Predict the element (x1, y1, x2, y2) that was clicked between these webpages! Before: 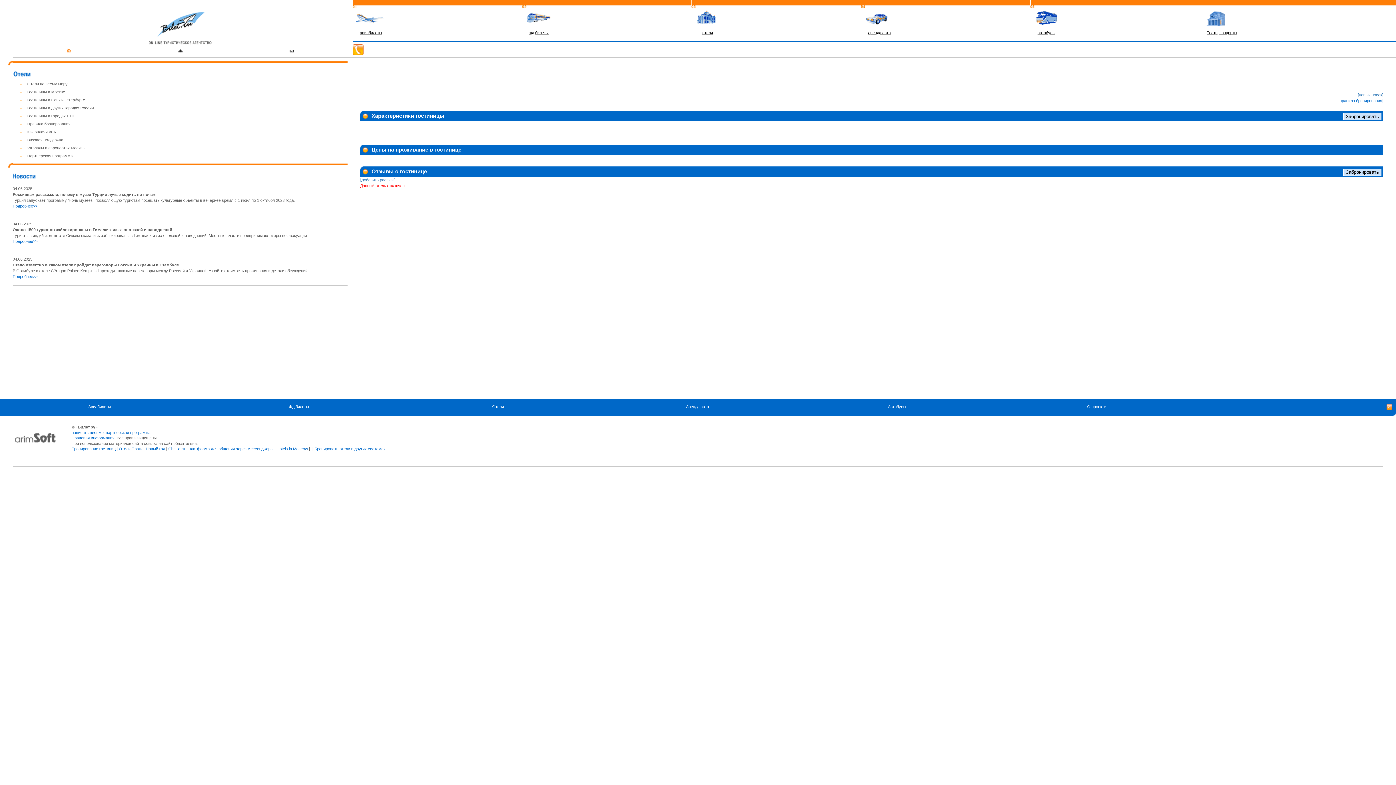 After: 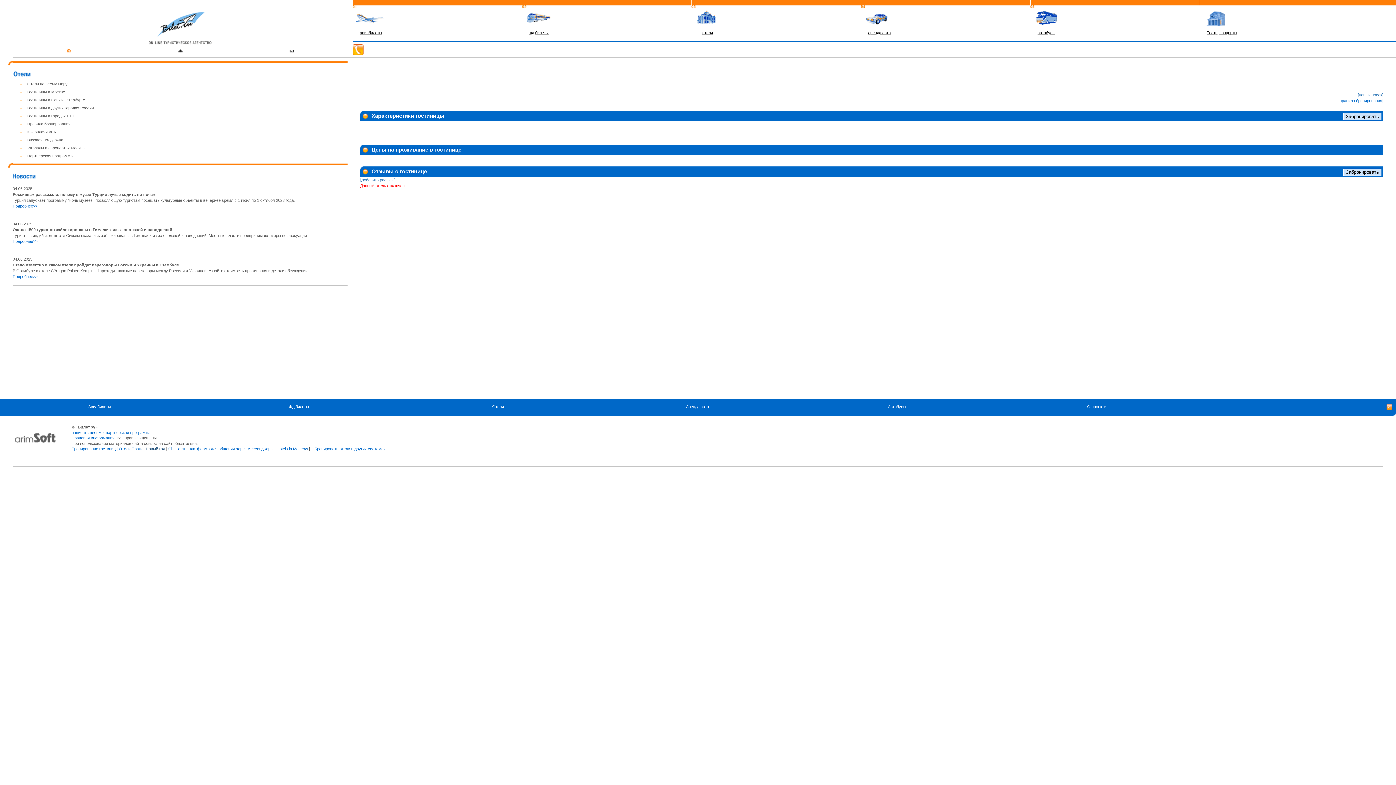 Action: label: Новый год bbox: (145, 446, 165, 451)